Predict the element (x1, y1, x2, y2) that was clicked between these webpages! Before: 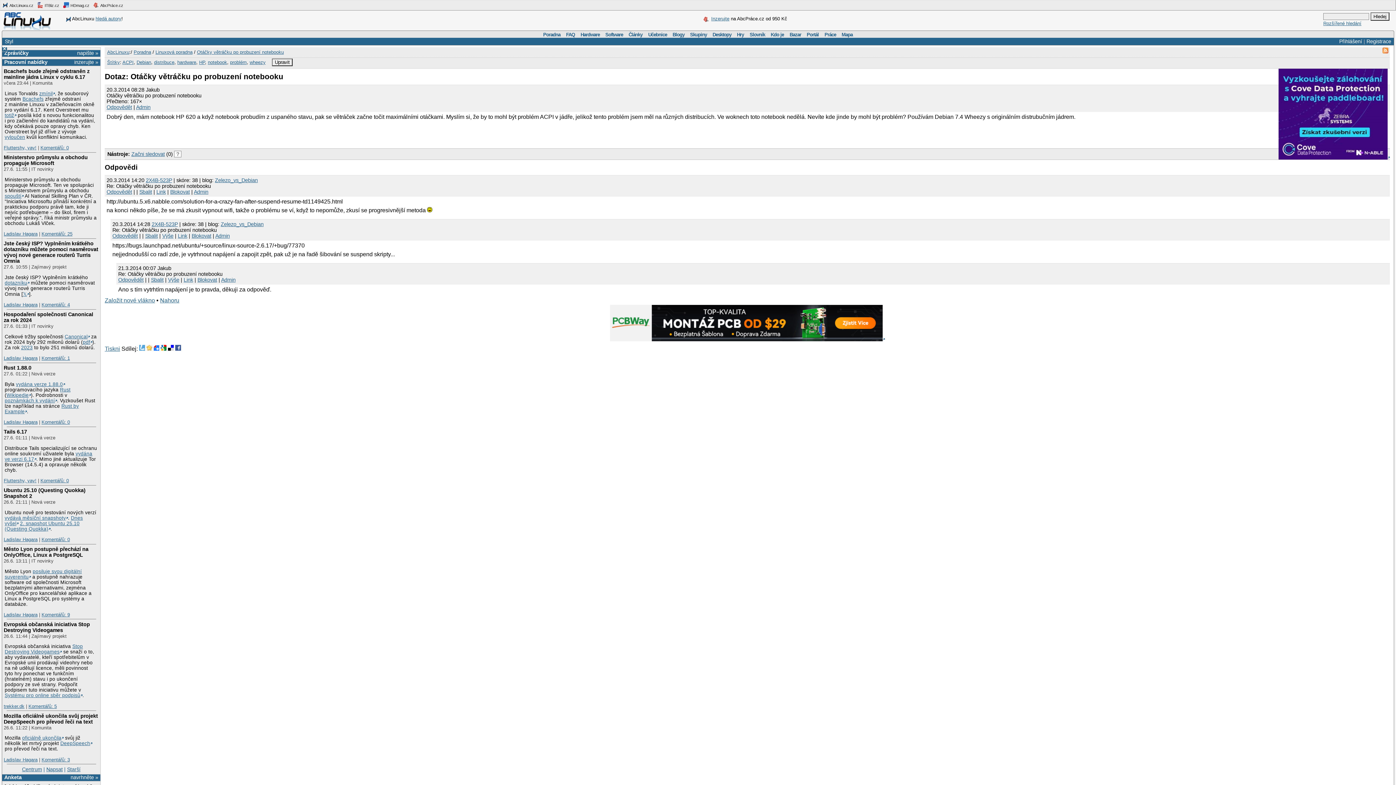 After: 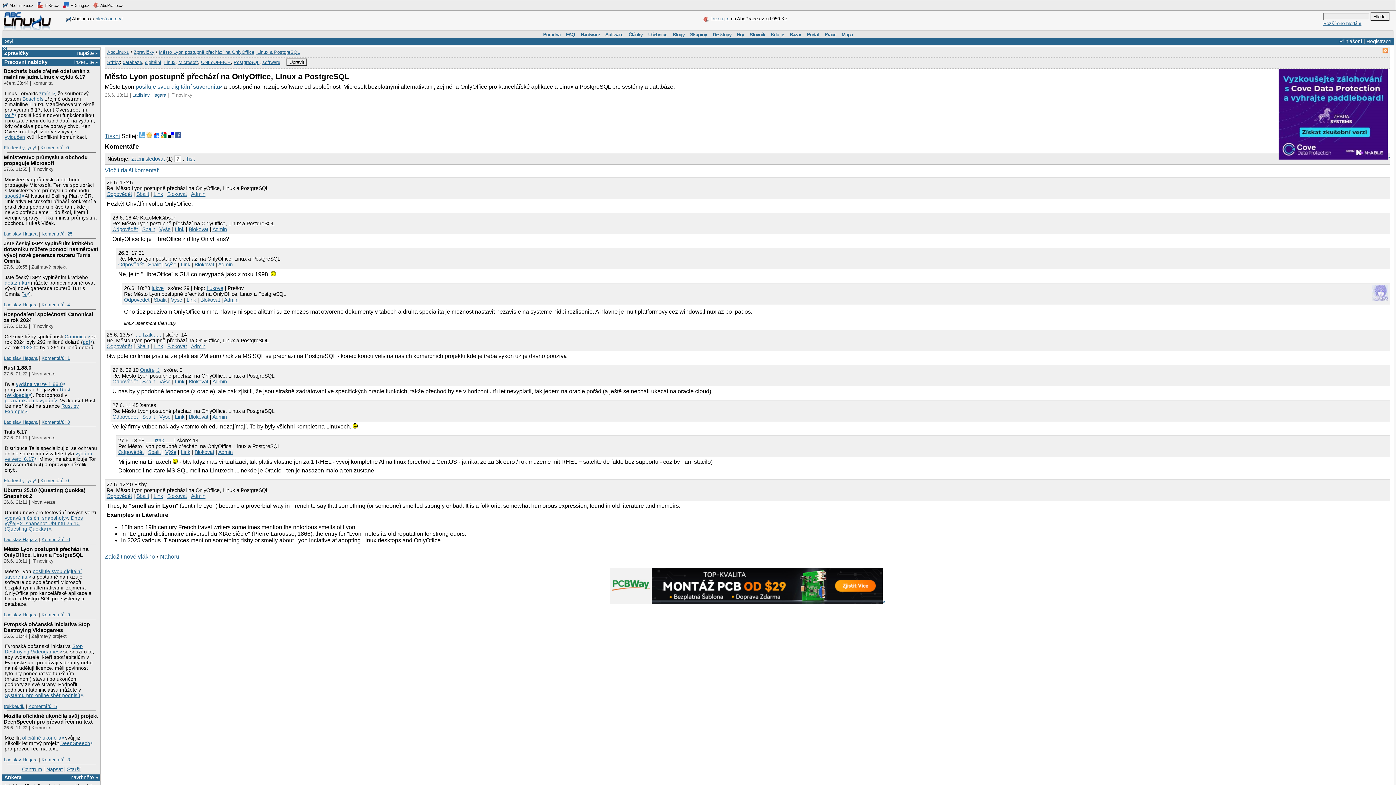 Action: label: Komentářů: 9 bbox: (41, 612, 69, 617)